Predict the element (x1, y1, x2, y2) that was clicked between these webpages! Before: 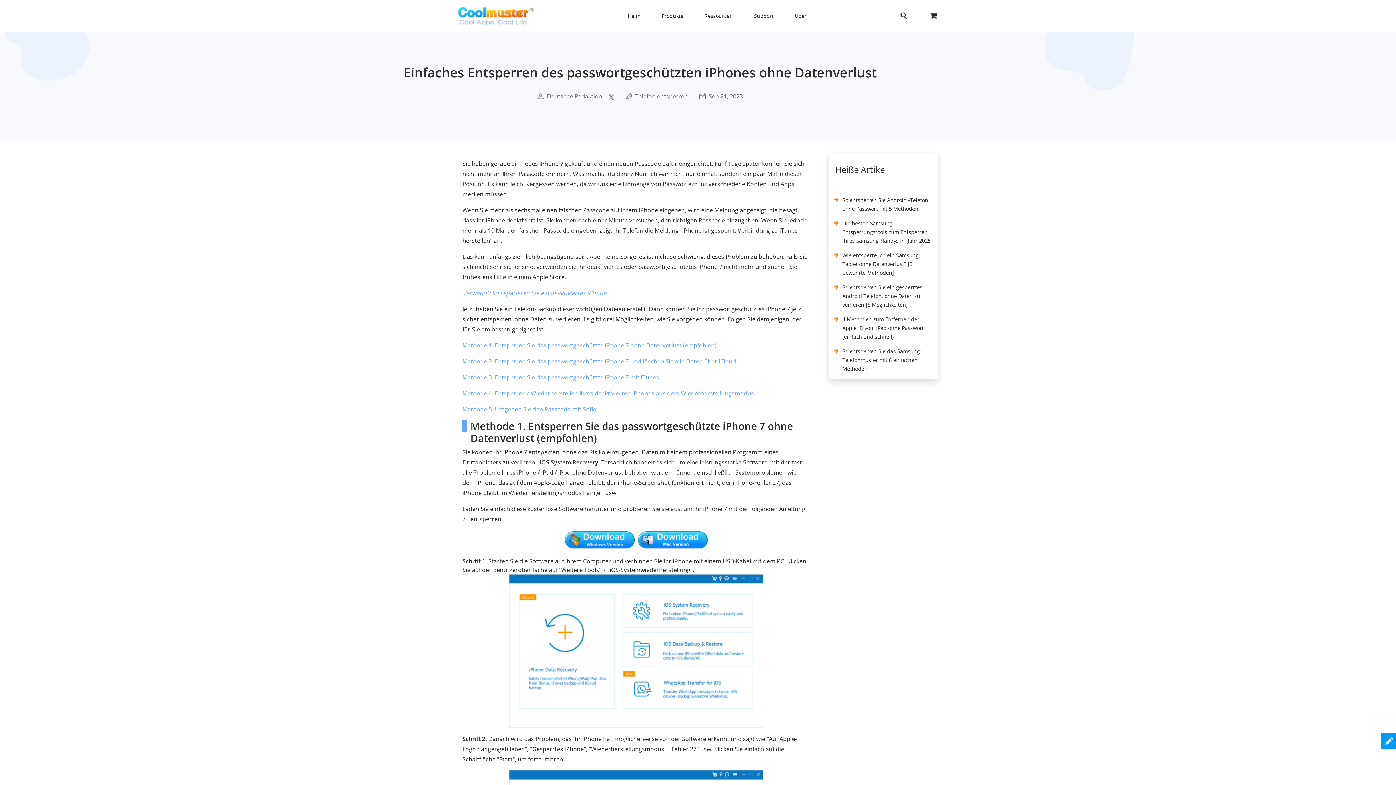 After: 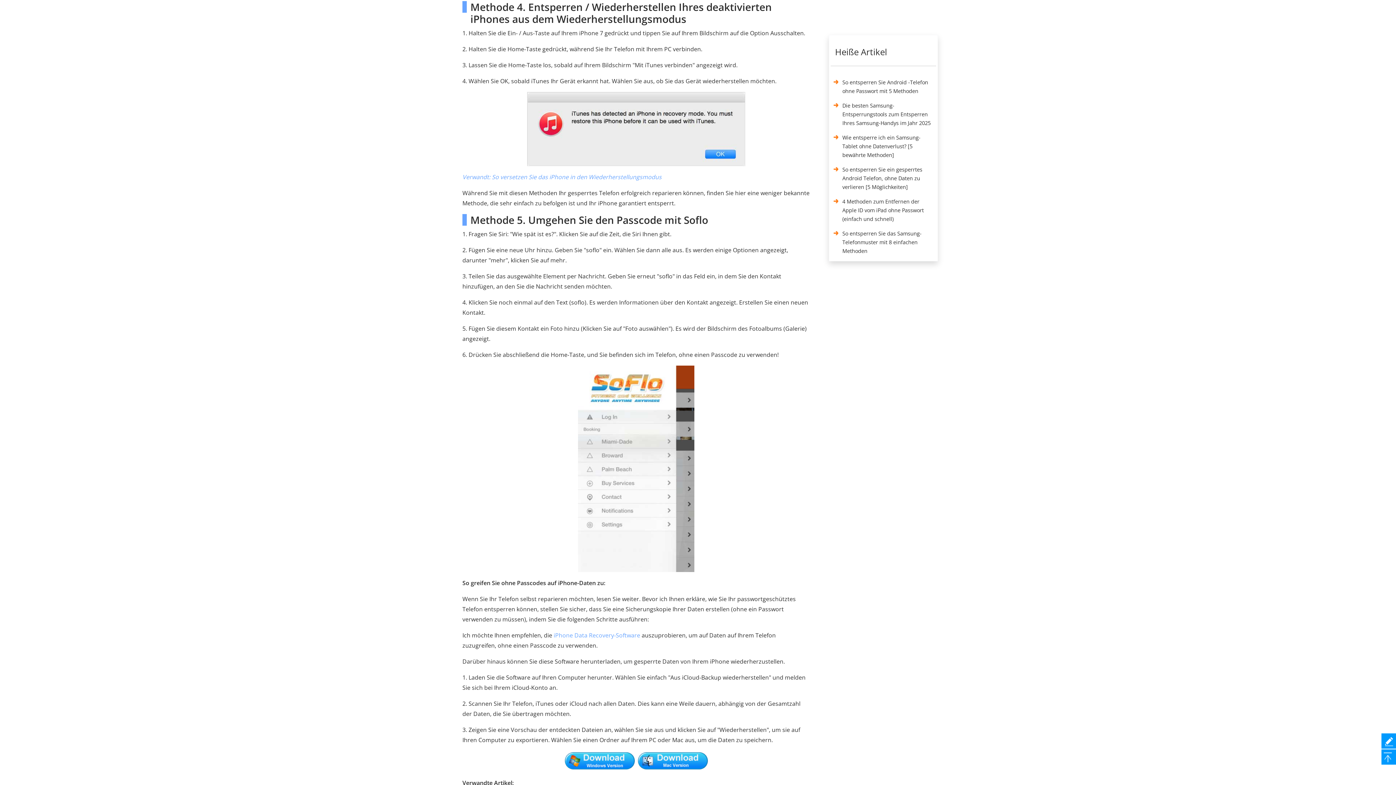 Action: bbox: (462, 389, 754, 397) label: Methode 4. Entsperren / Wiederherstellen Ihres deaktivierten iPhones aus dem Wiederherstellungsmodus